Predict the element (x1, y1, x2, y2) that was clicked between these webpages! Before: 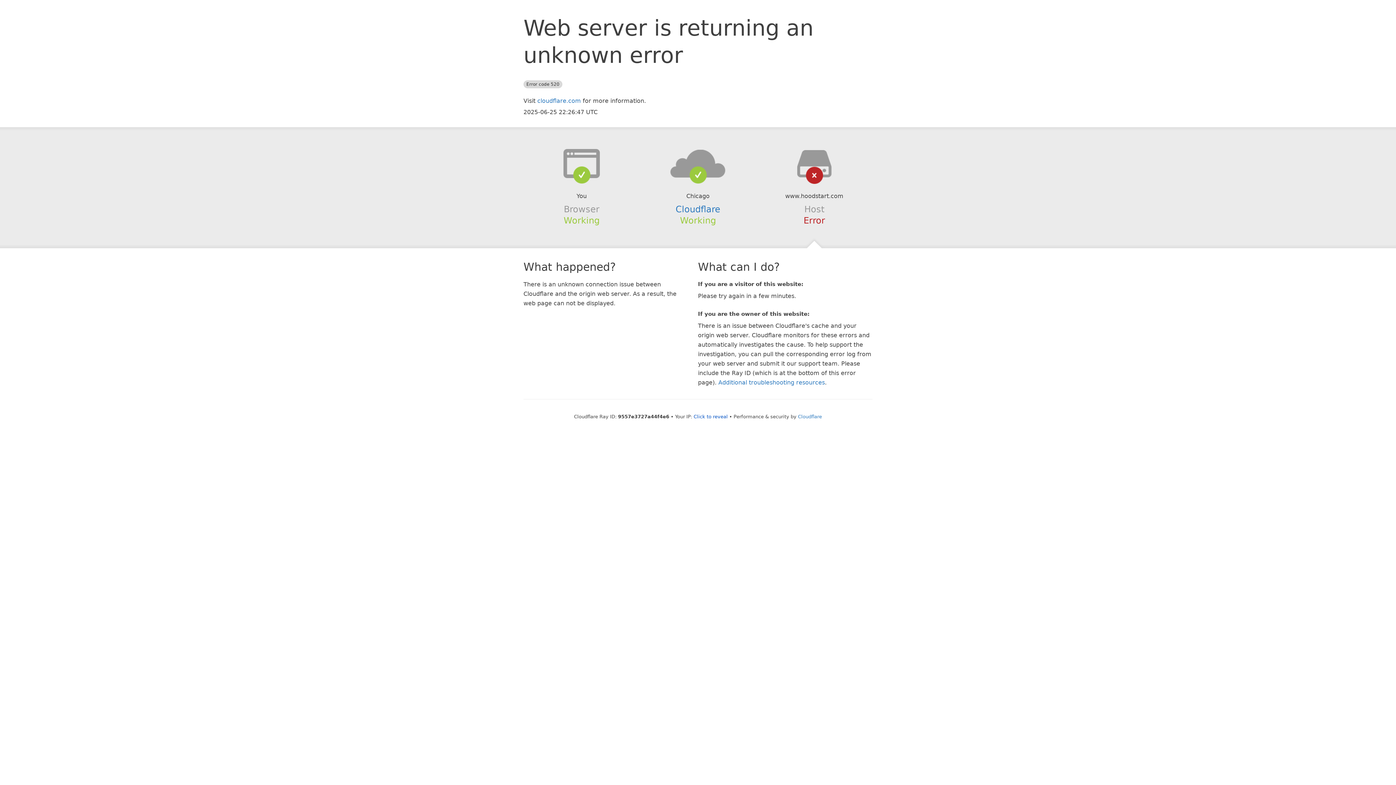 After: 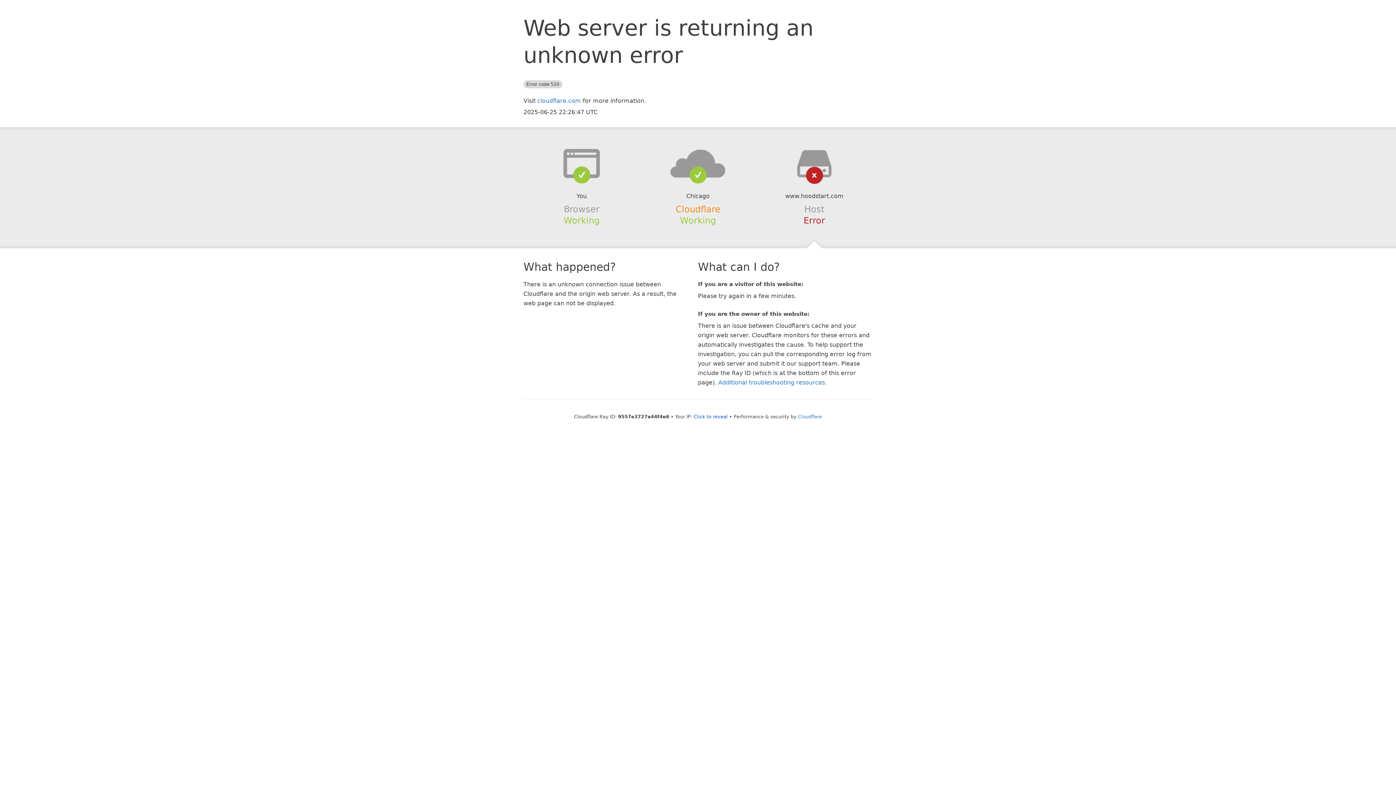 Action: label: Cloudflare bbox: (675, 204, 720, 214)